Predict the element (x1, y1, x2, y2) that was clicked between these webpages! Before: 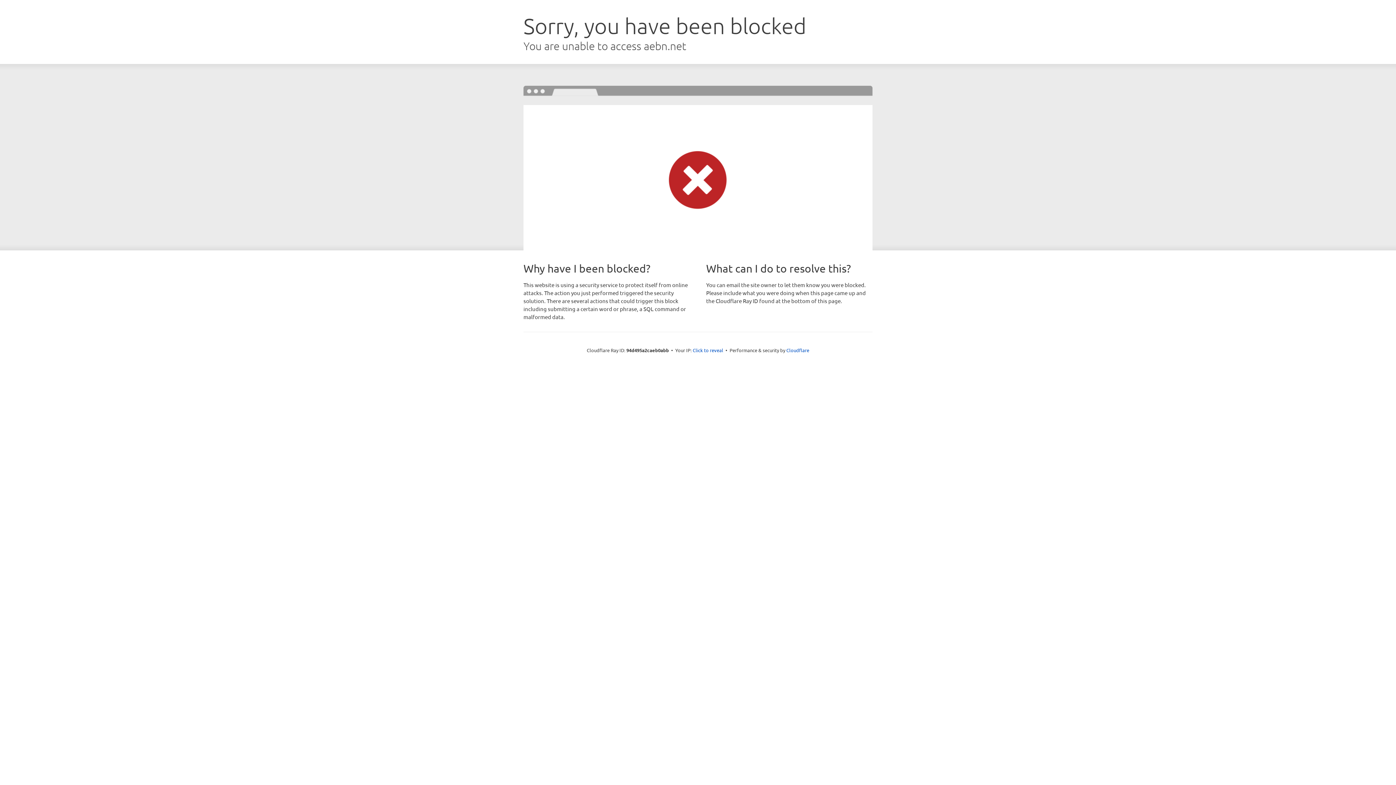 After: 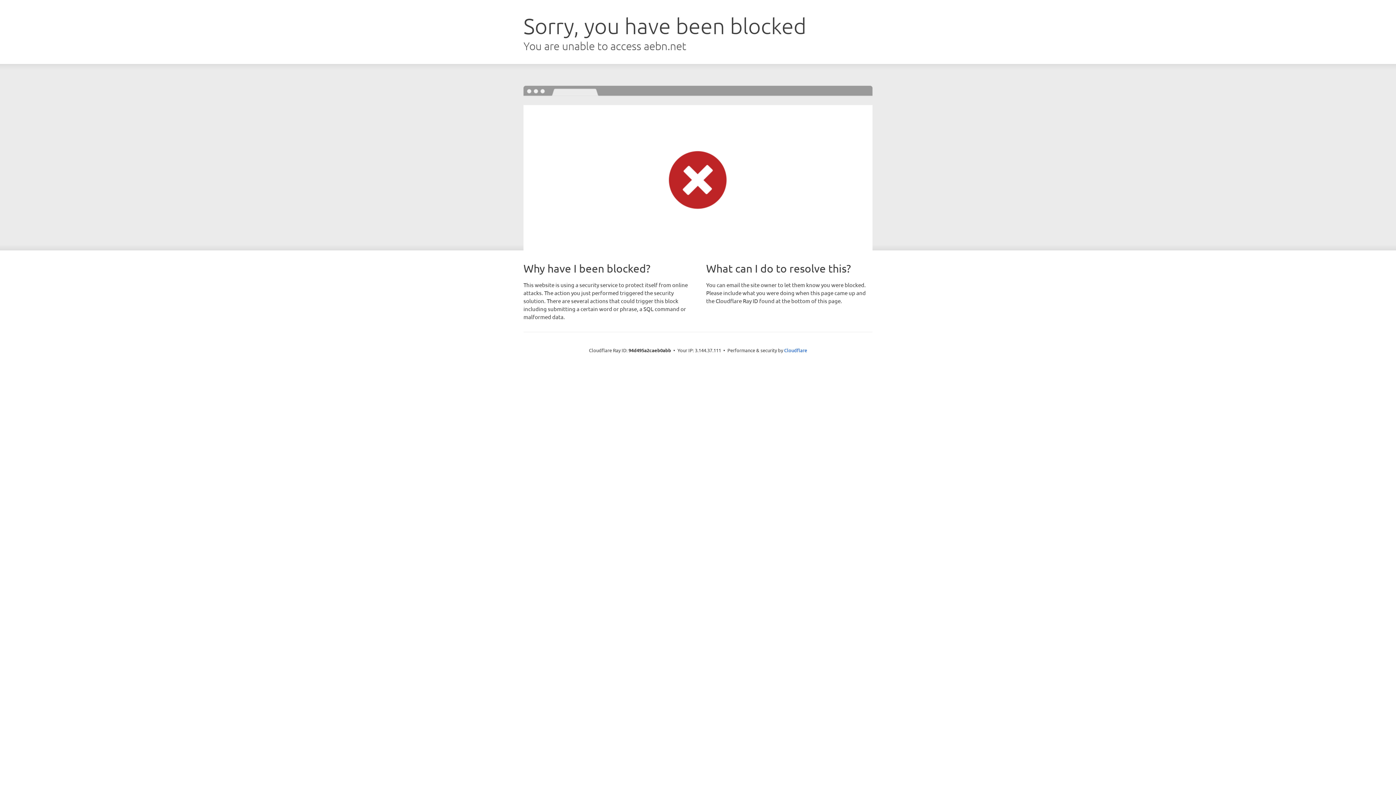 Action: label: Click to reveal bbox: (692, 346, 723, 353)